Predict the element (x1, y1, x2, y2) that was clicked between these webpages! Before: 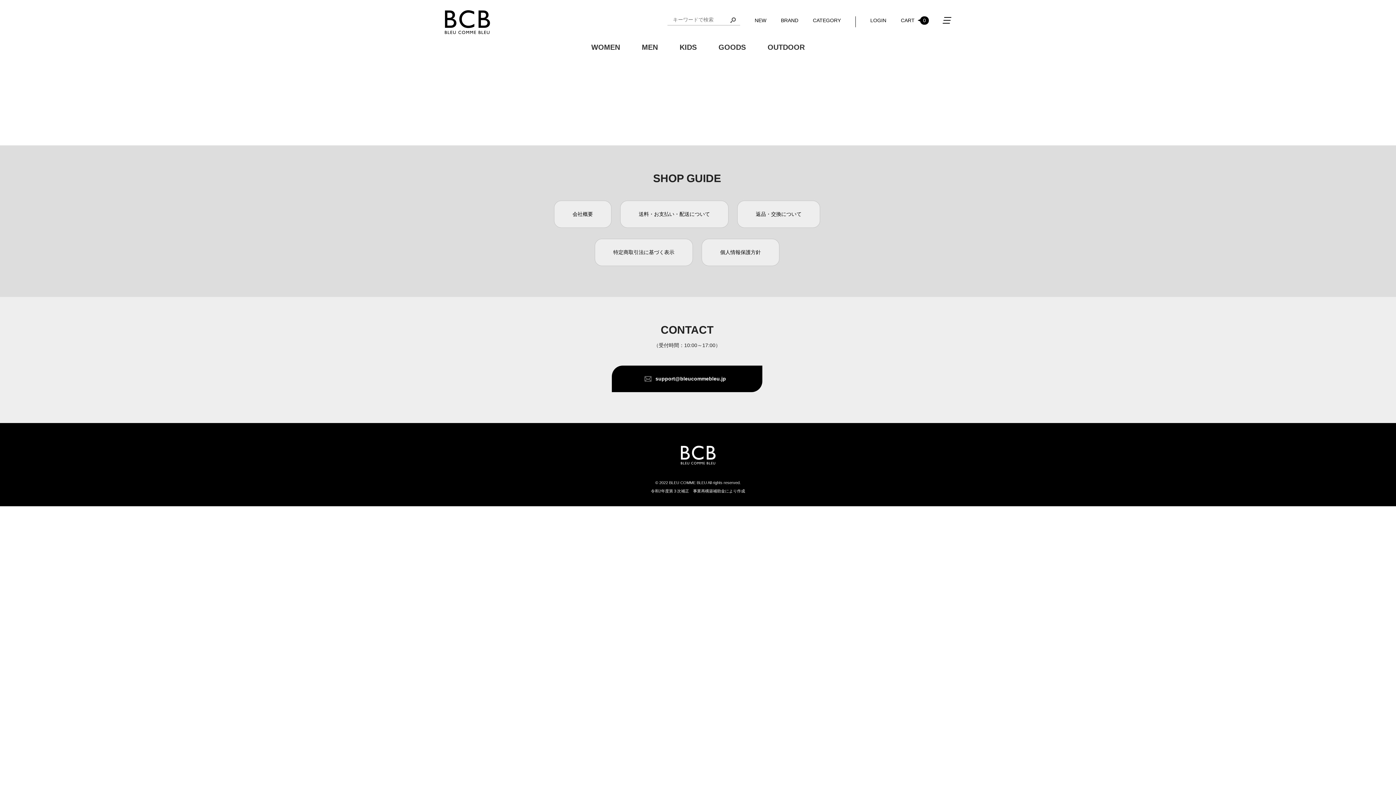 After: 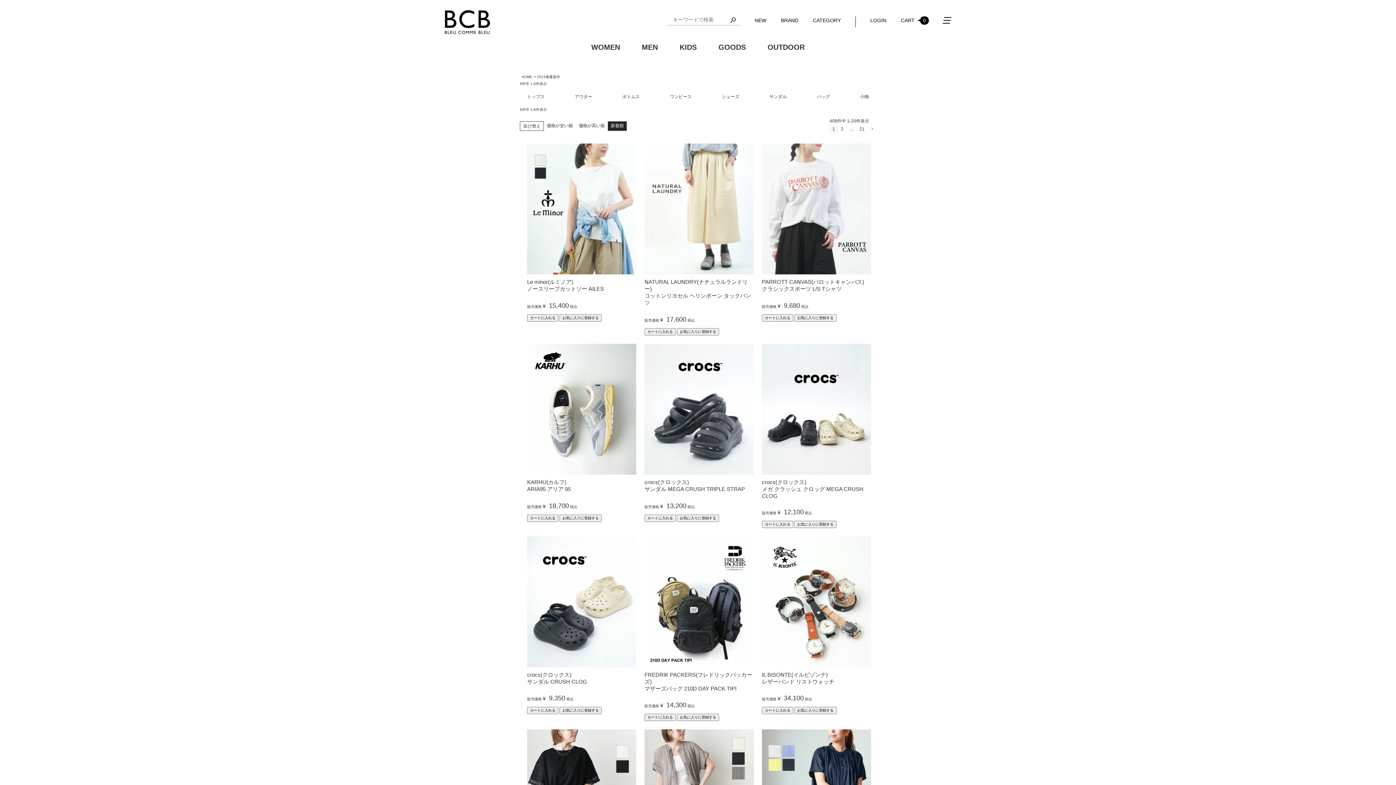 Action: label: NEW bbox: (754, 11, 766, 28)